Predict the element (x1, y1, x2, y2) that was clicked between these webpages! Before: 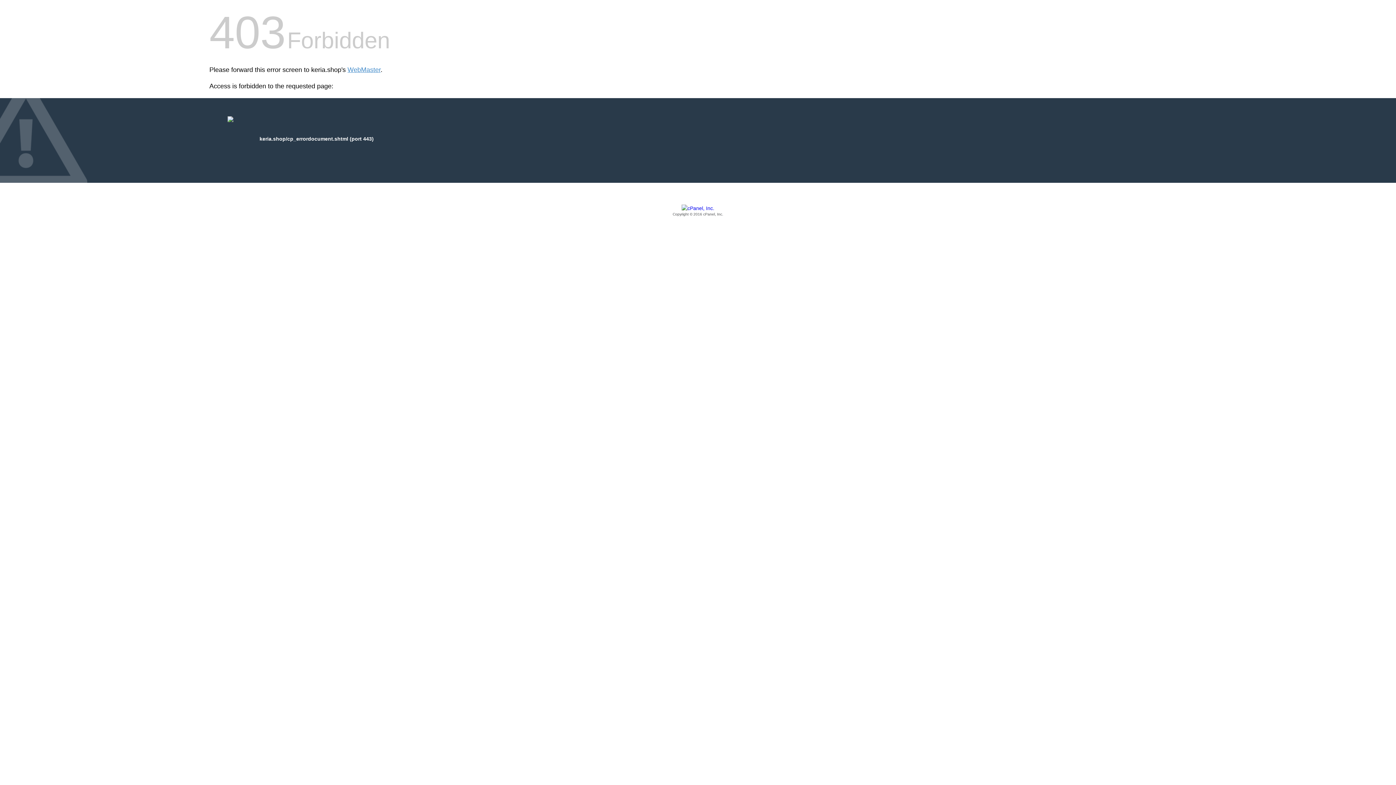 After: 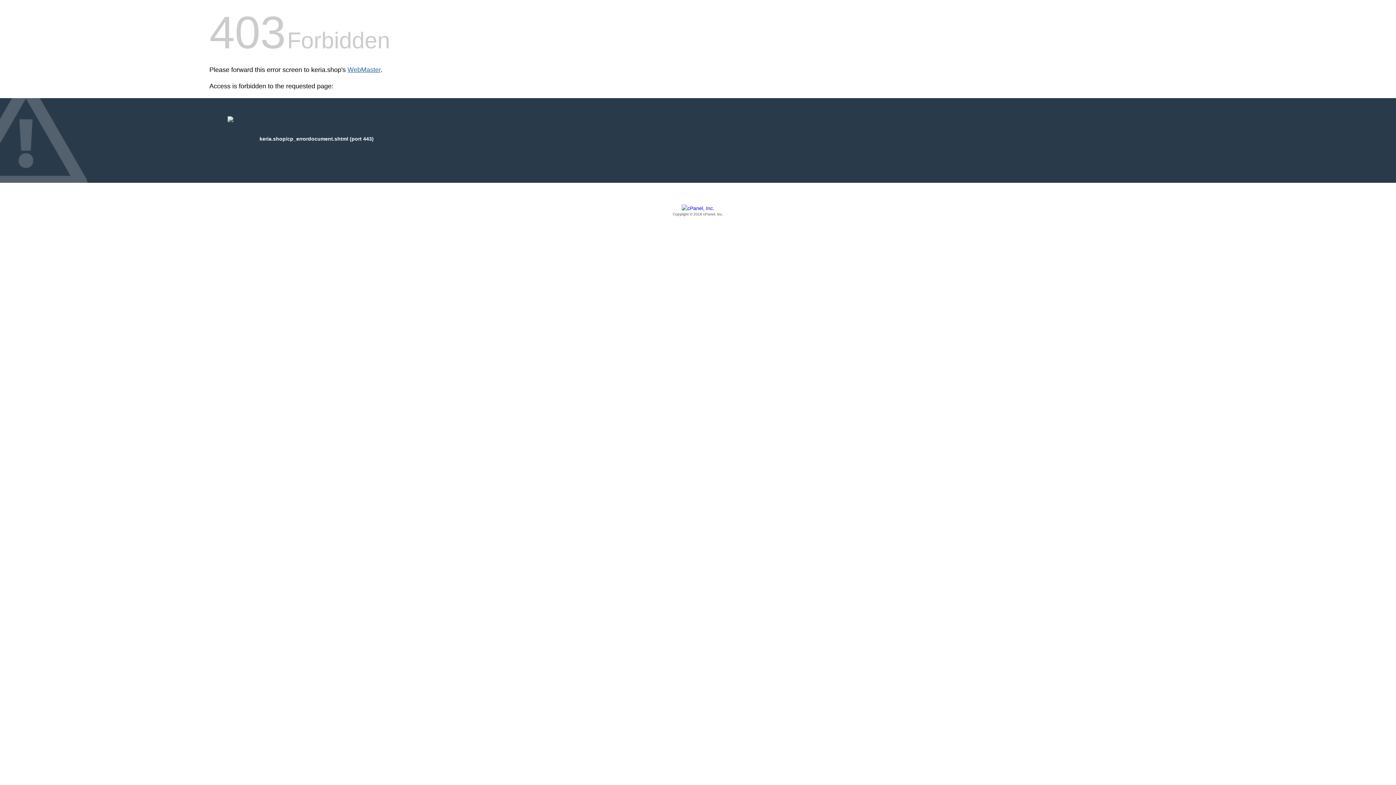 Action: bbox: (347, 66, 380, 73) label: WebMaster